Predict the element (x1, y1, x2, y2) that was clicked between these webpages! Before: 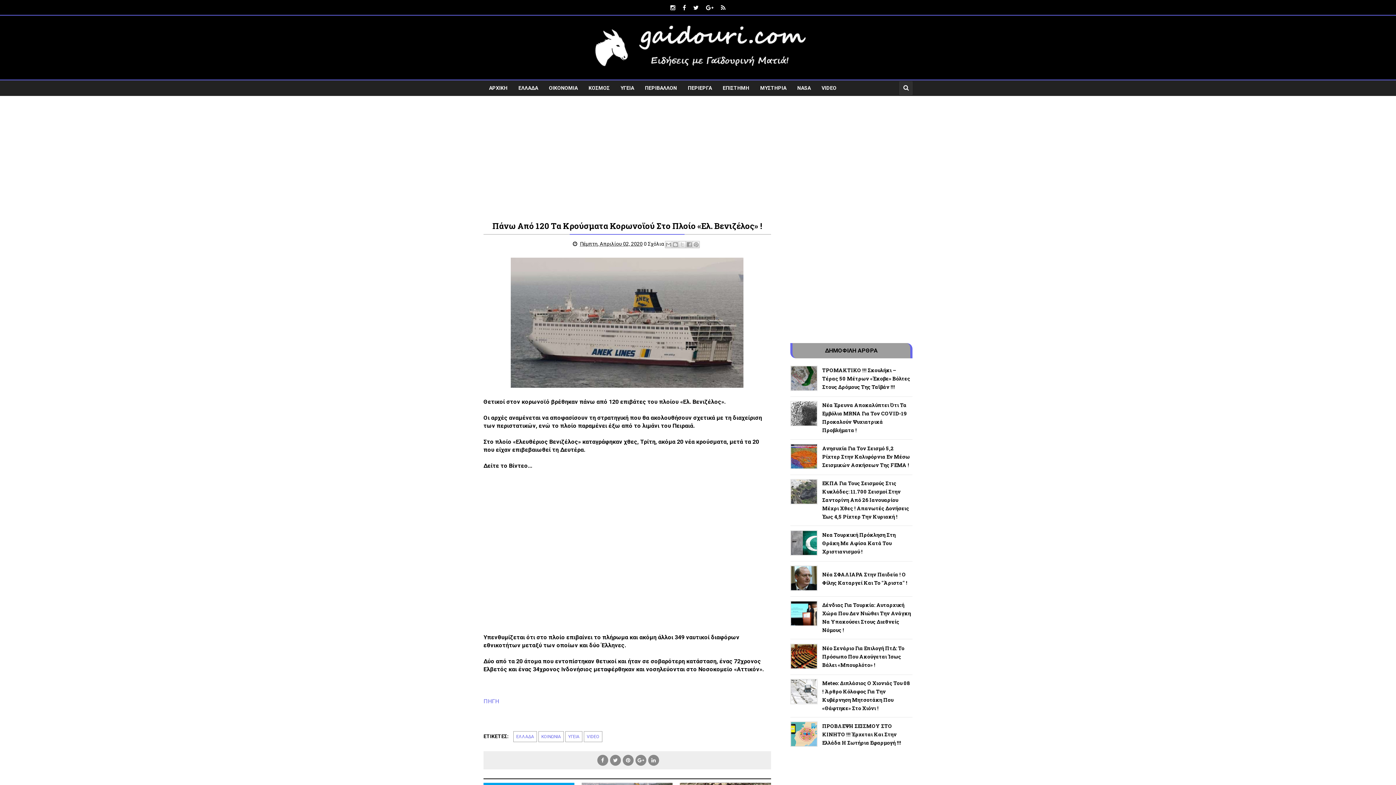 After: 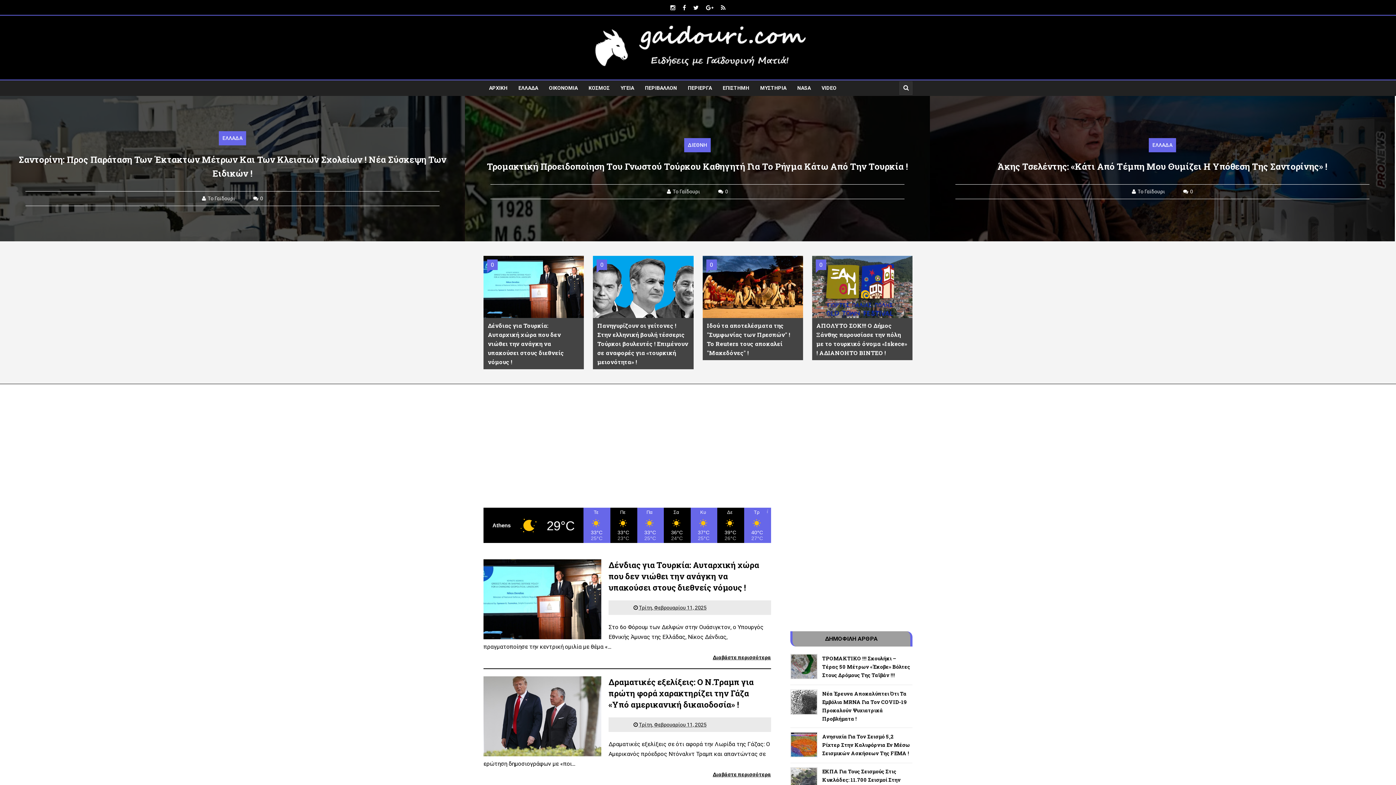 Action: bbox: (569, 15, 827, 79)